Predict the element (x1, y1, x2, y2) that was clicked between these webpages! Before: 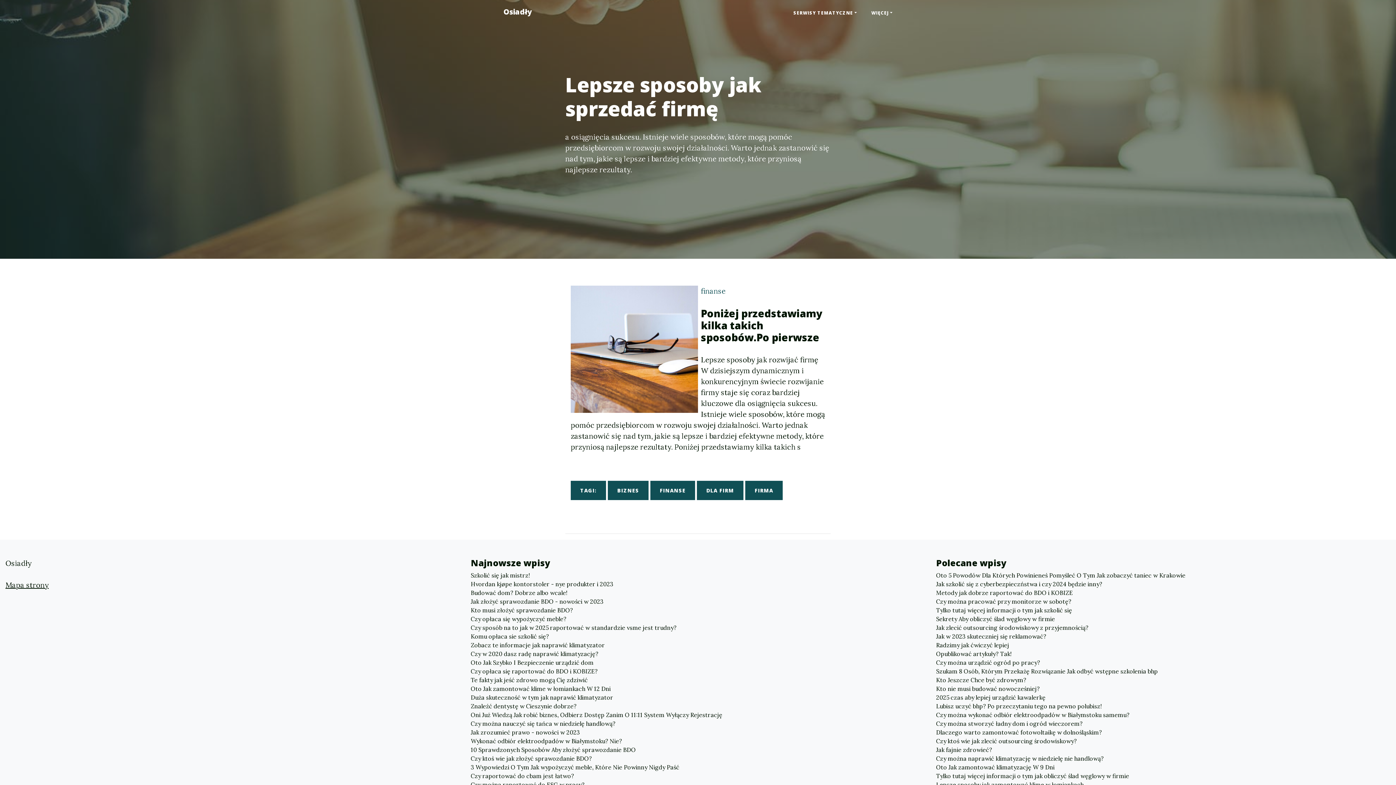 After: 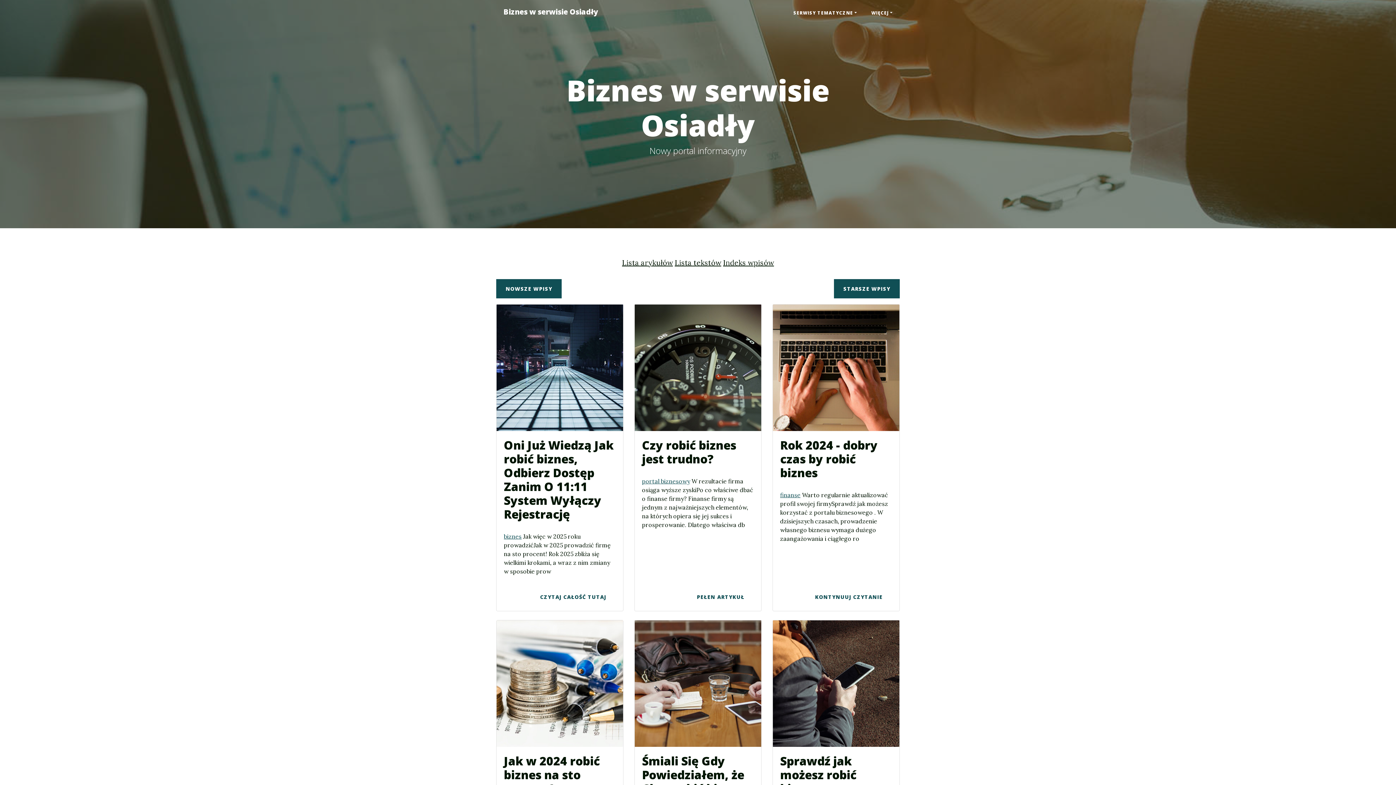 Action: bbox: (608, 481, 648, 500) label: BIZNES